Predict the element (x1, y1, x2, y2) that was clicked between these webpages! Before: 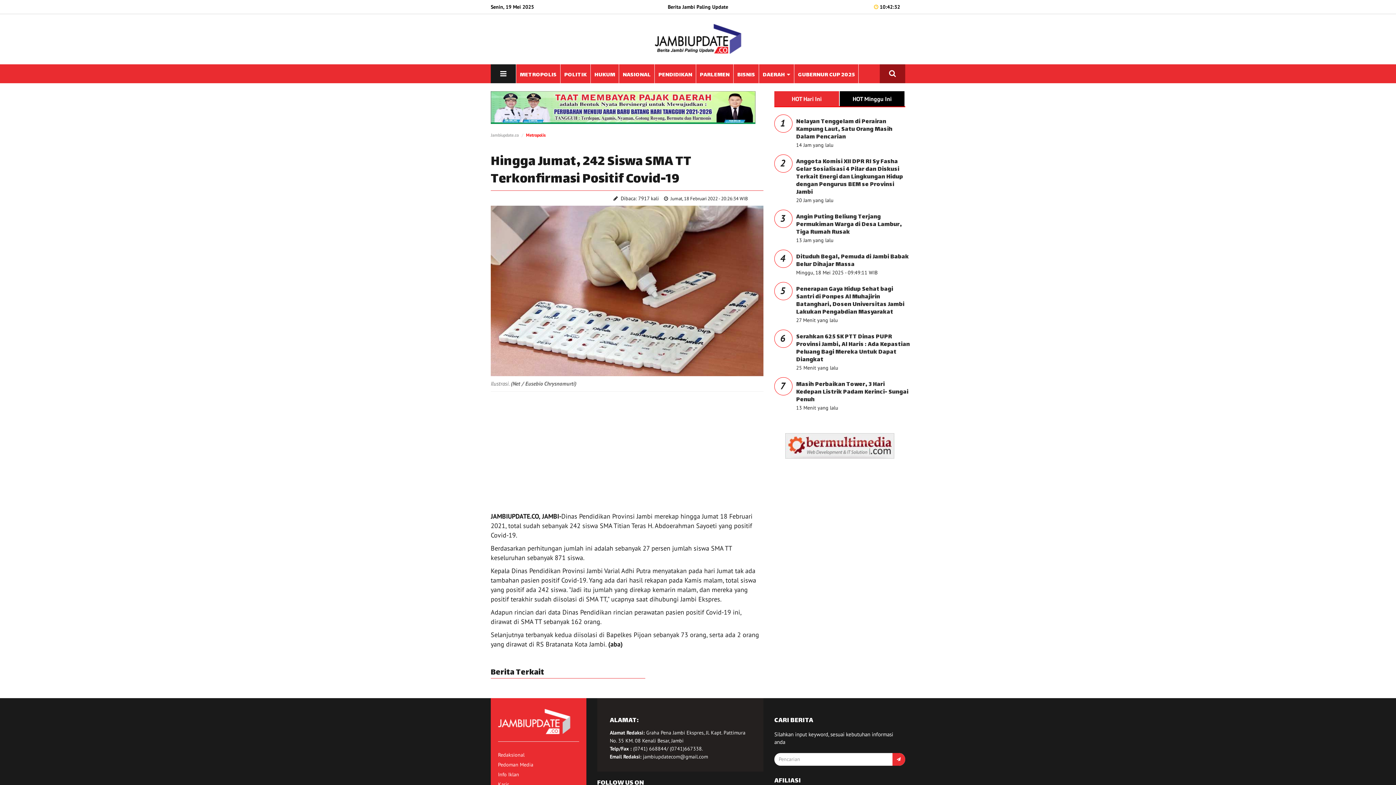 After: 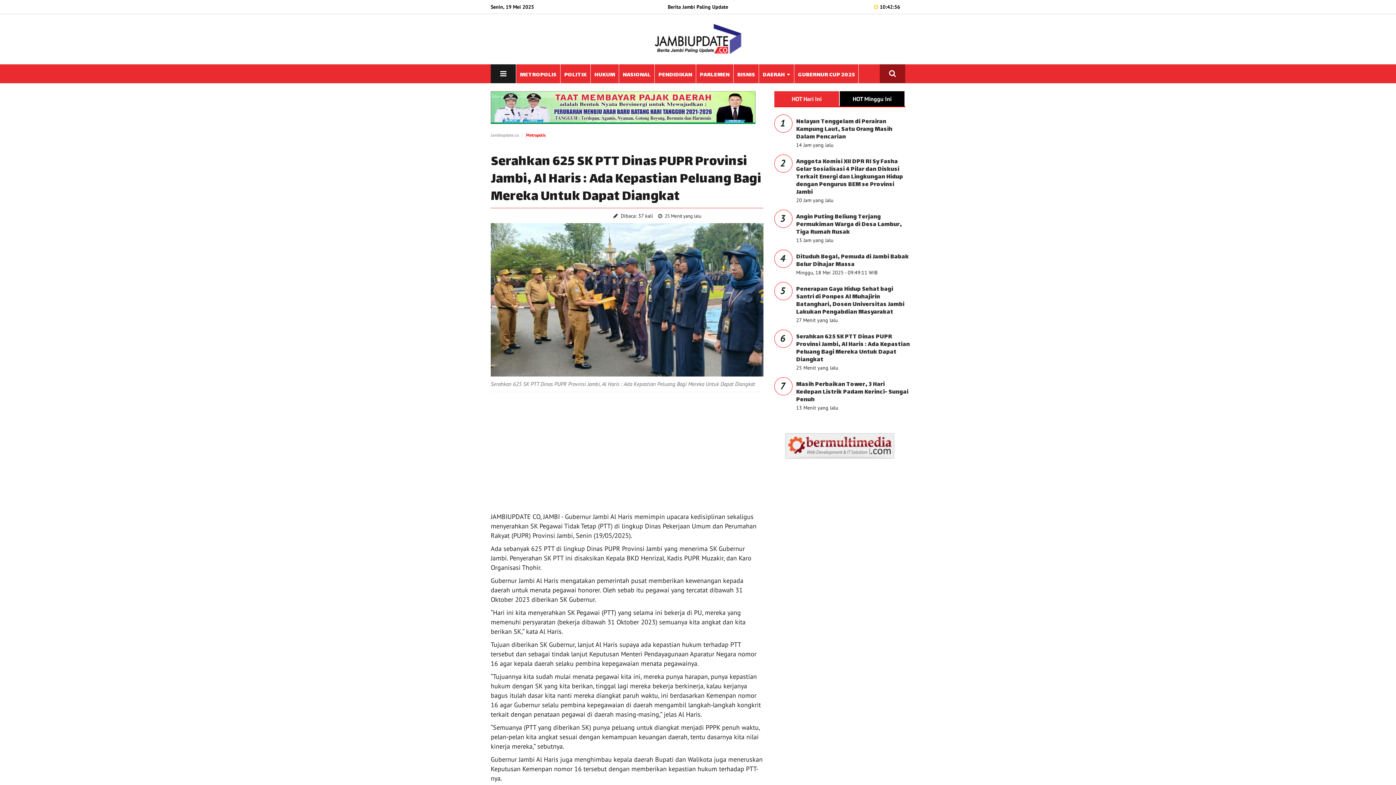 Action: bbox: (796, 332, 910, 365) label: Serahkan 625 SK PTT Dinas PUPR Provinsi Jambi, Al Haris : Ada Kepastian Peluang Bagi Mereka Untuk Dapat Diangkat